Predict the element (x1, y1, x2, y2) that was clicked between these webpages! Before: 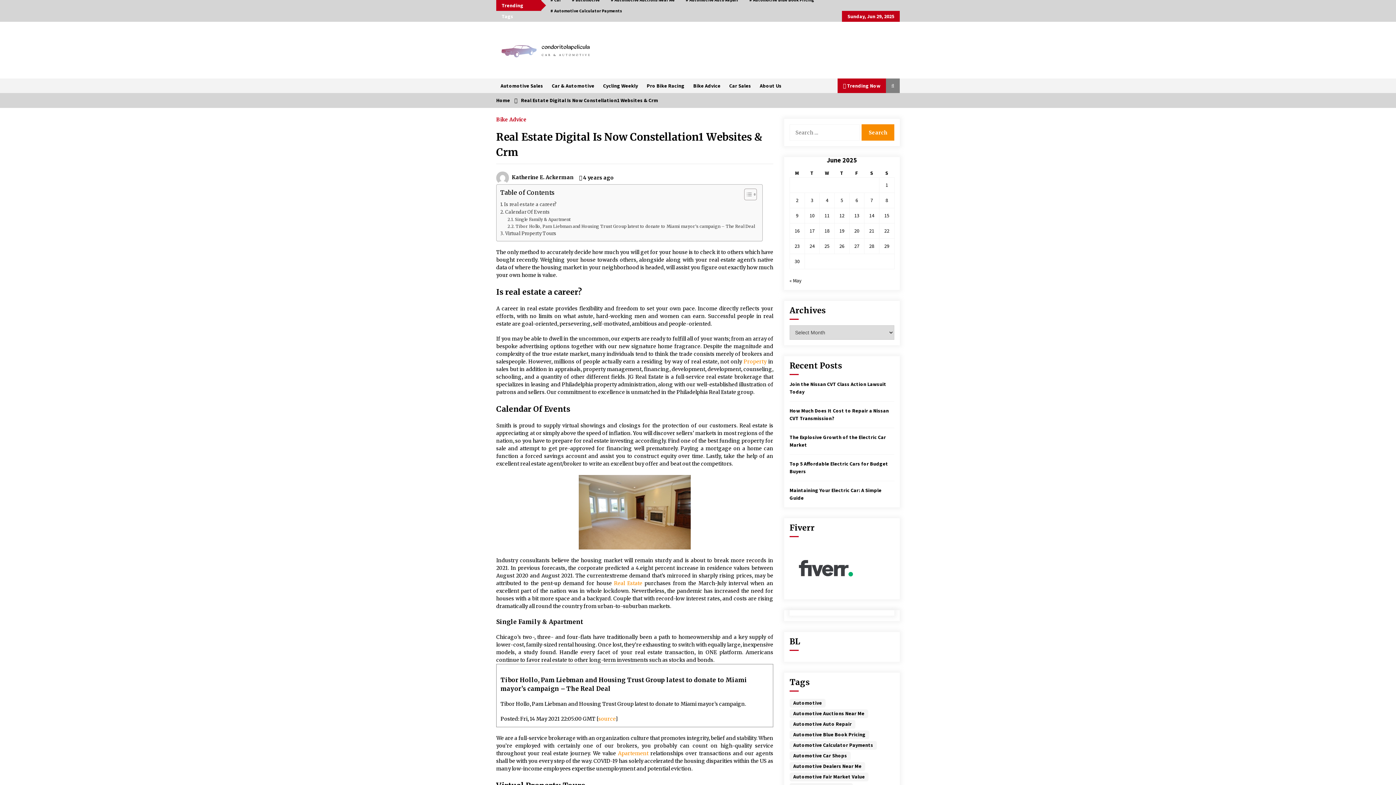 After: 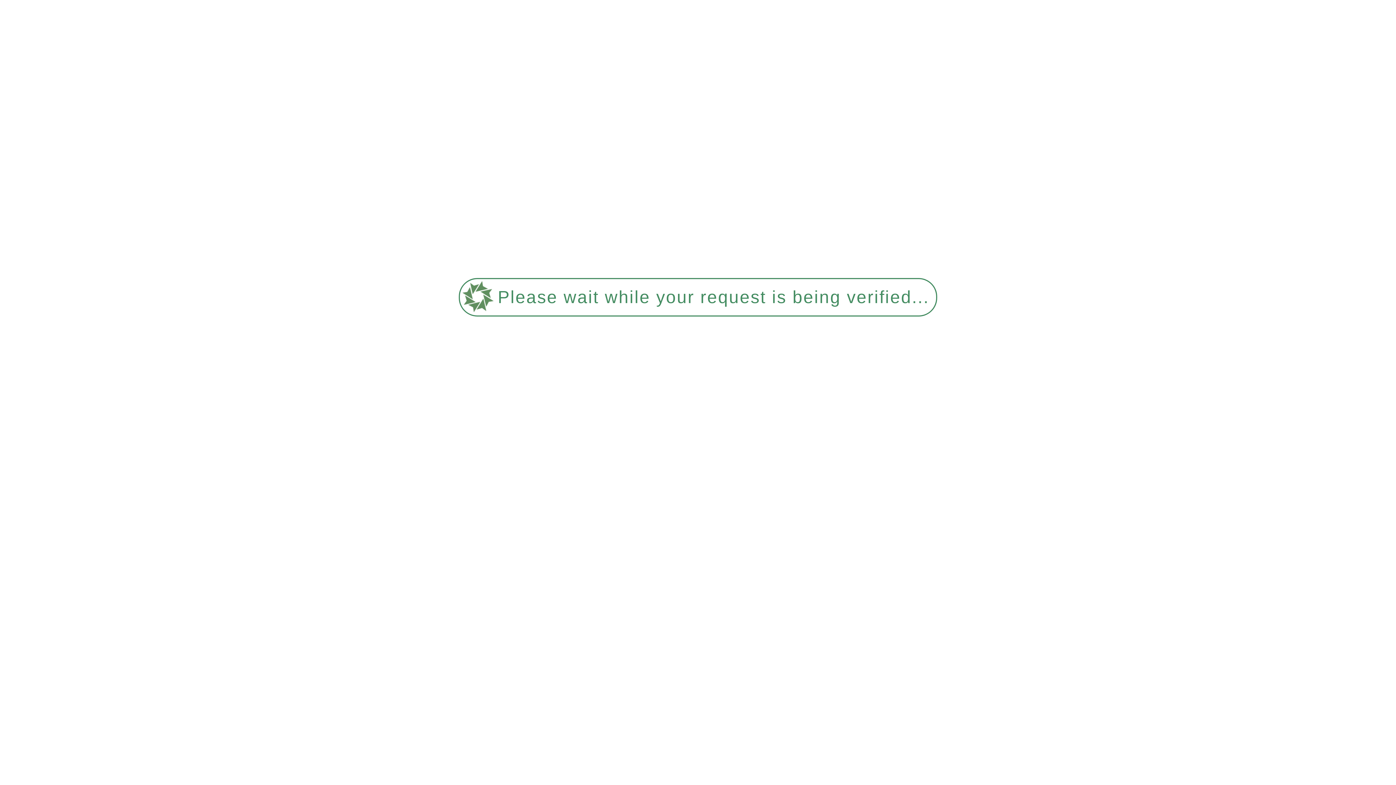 Action: bbox: (789, 762, 865, 771) label: Automotive Dealers Near Me (223 items)